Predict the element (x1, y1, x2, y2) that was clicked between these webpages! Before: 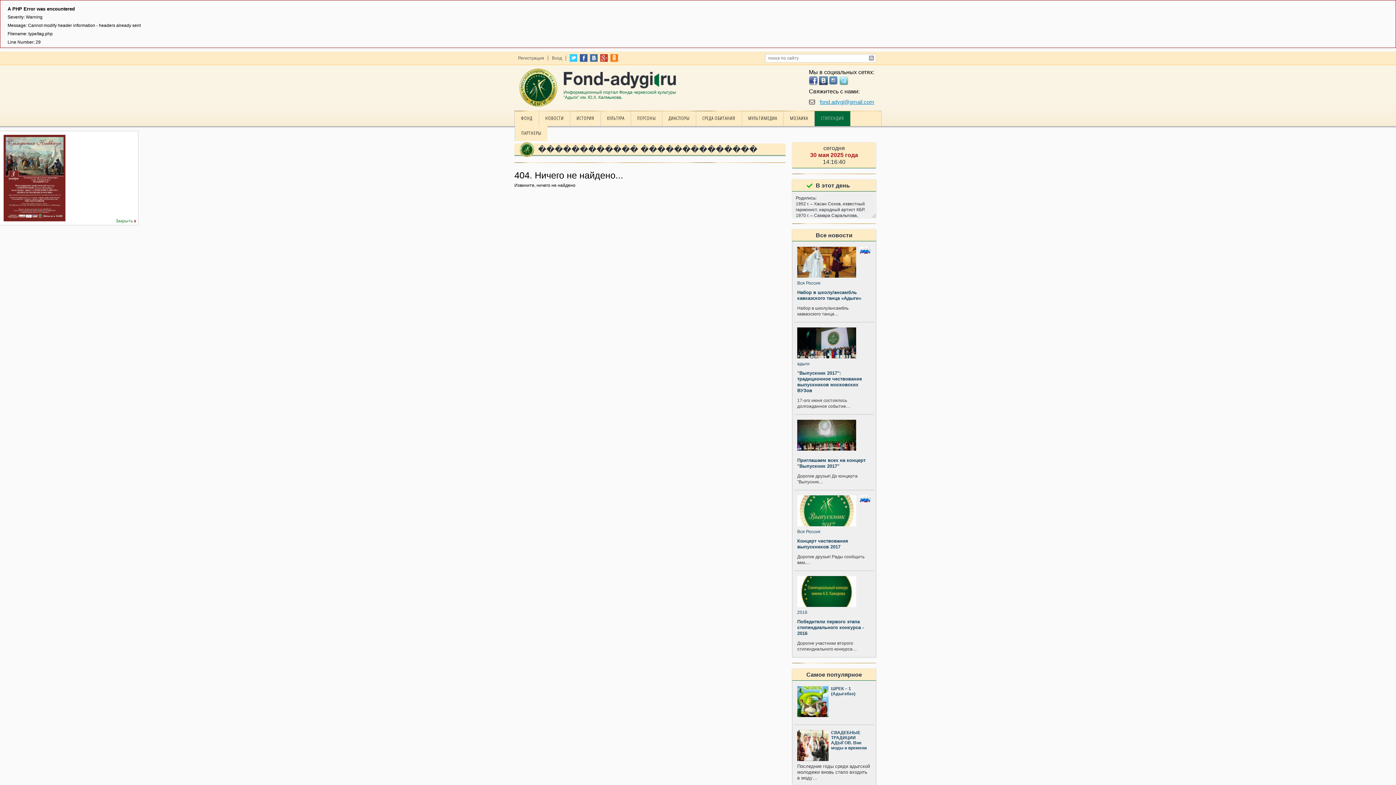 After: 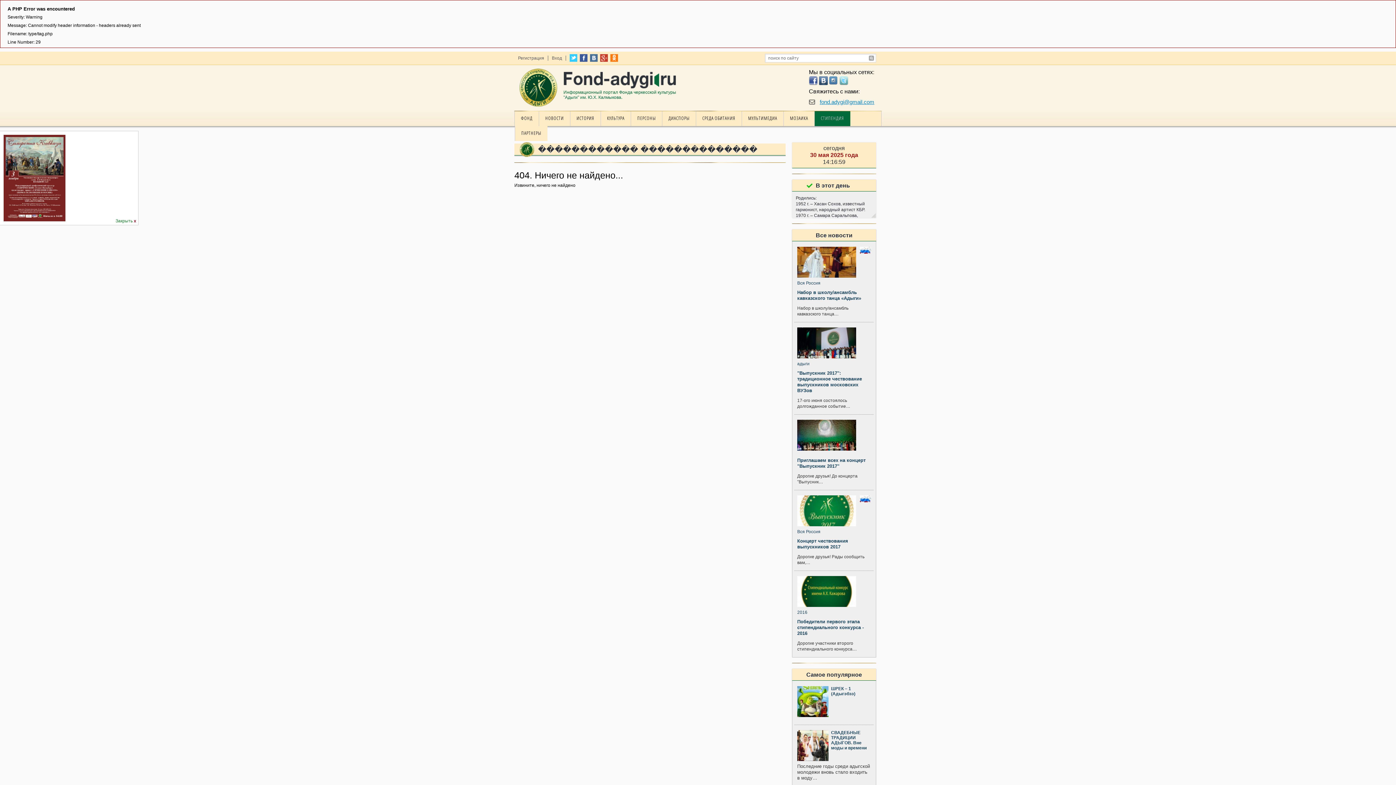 Action: bbox: (839, 77, 848, 83)